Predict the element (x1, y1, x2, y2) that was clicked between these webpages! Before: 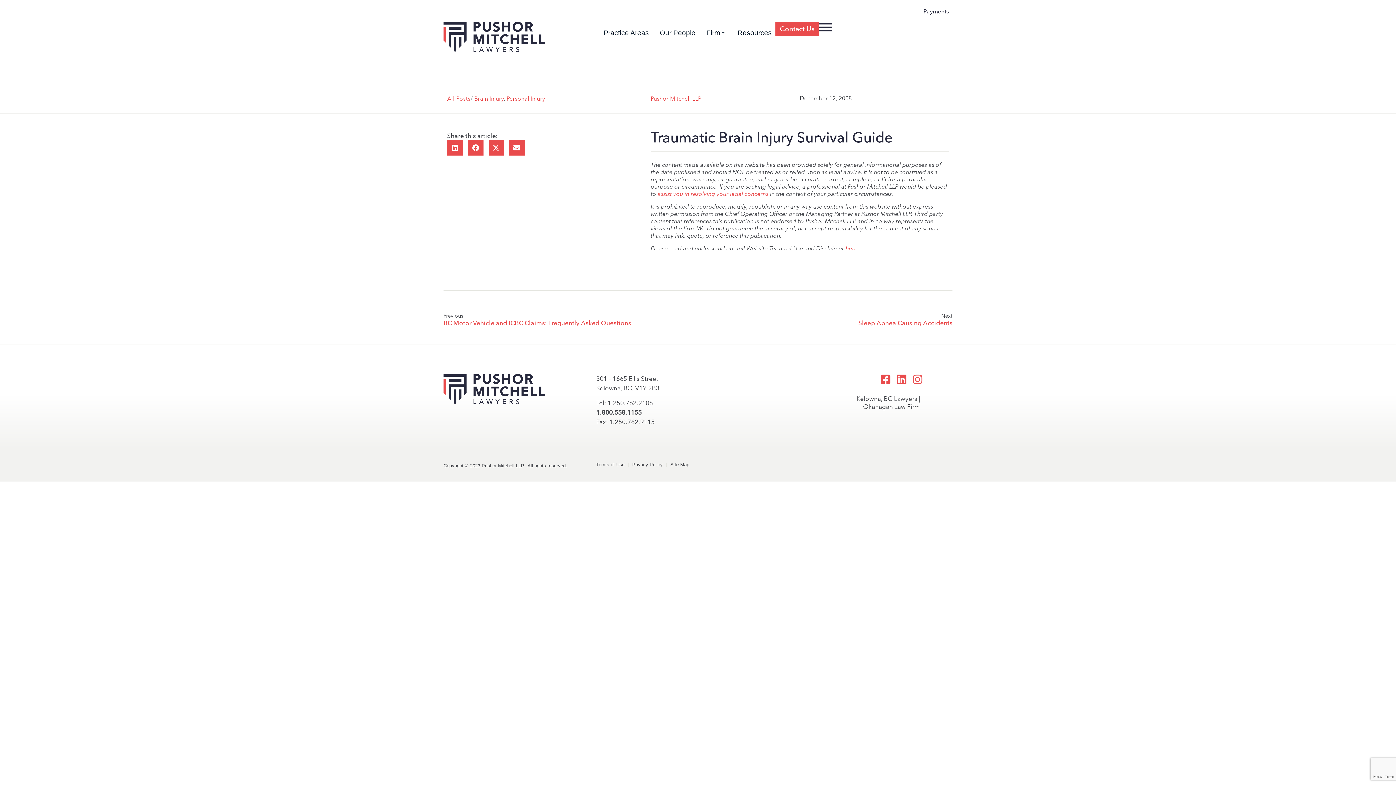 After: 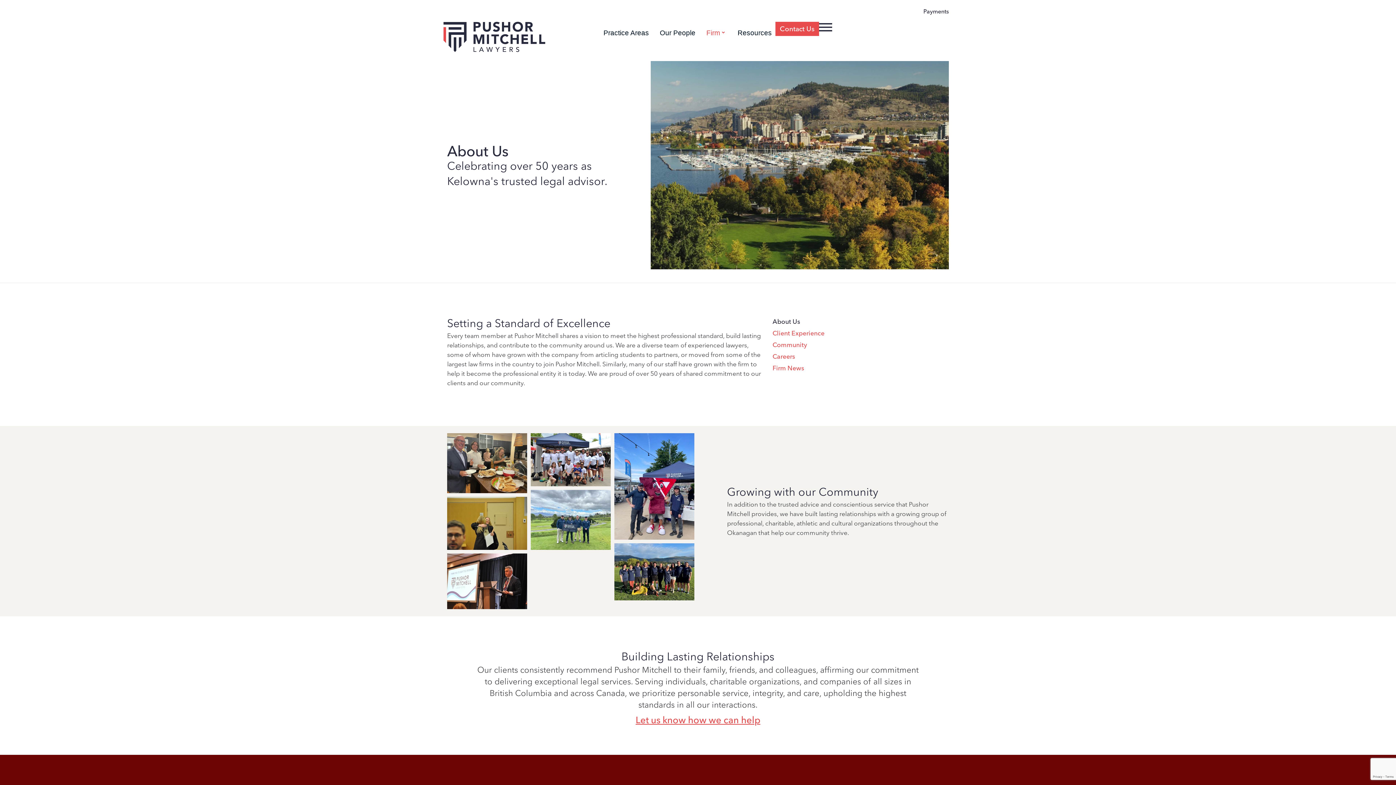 Action: bbox: (702, 21, 730, 43) label: Firm